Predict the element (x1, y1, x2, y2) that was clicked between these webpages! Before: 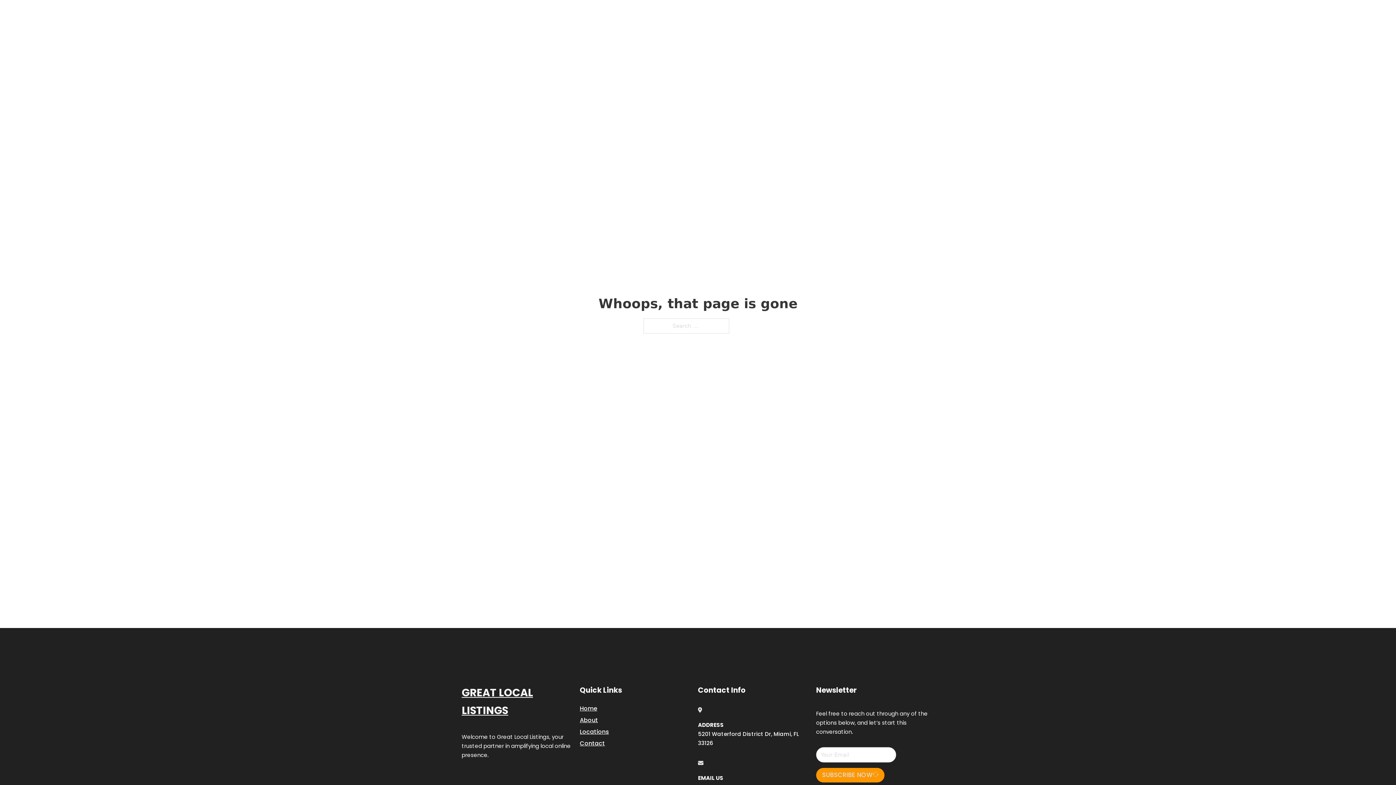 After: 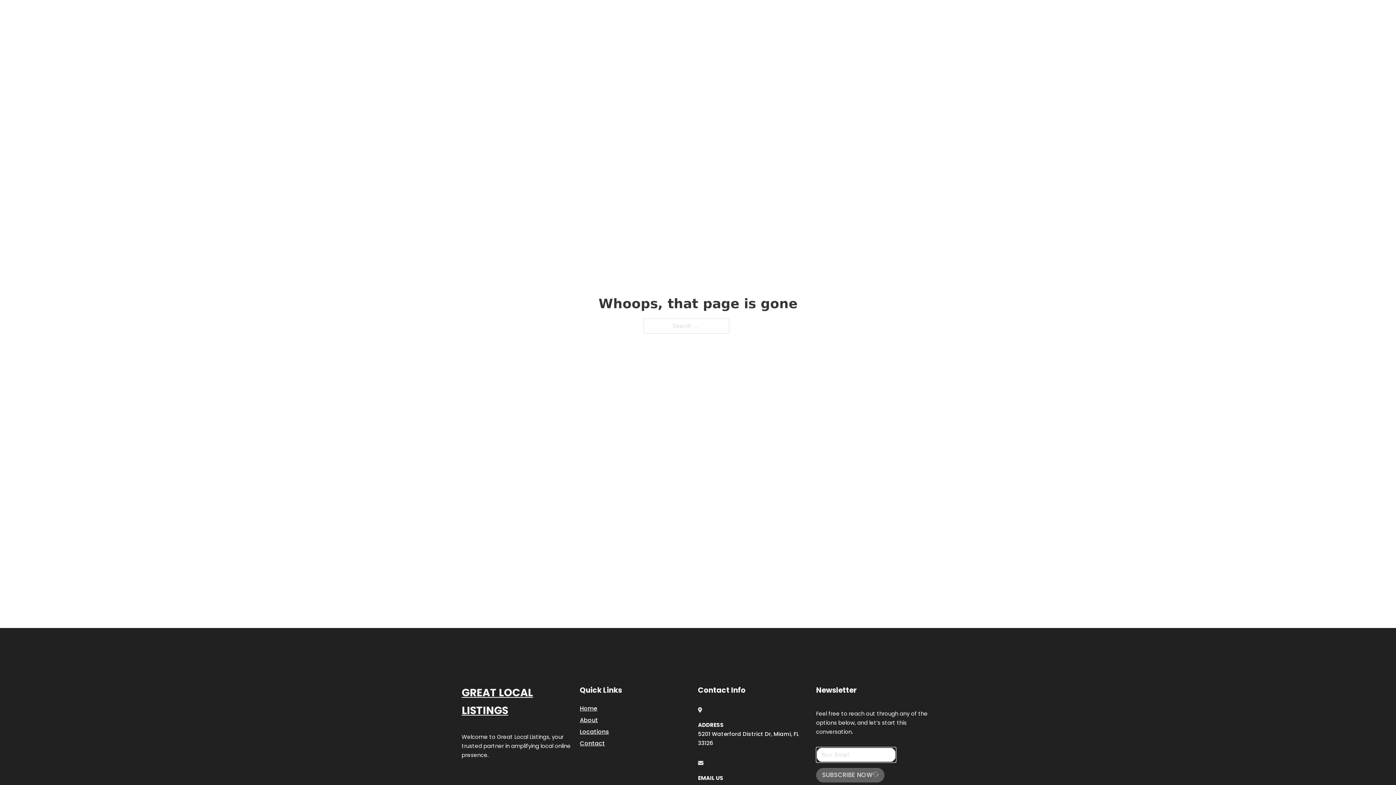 Action: bbox: (816, 768, 884, 782) label: SUBSCRIBE NOW